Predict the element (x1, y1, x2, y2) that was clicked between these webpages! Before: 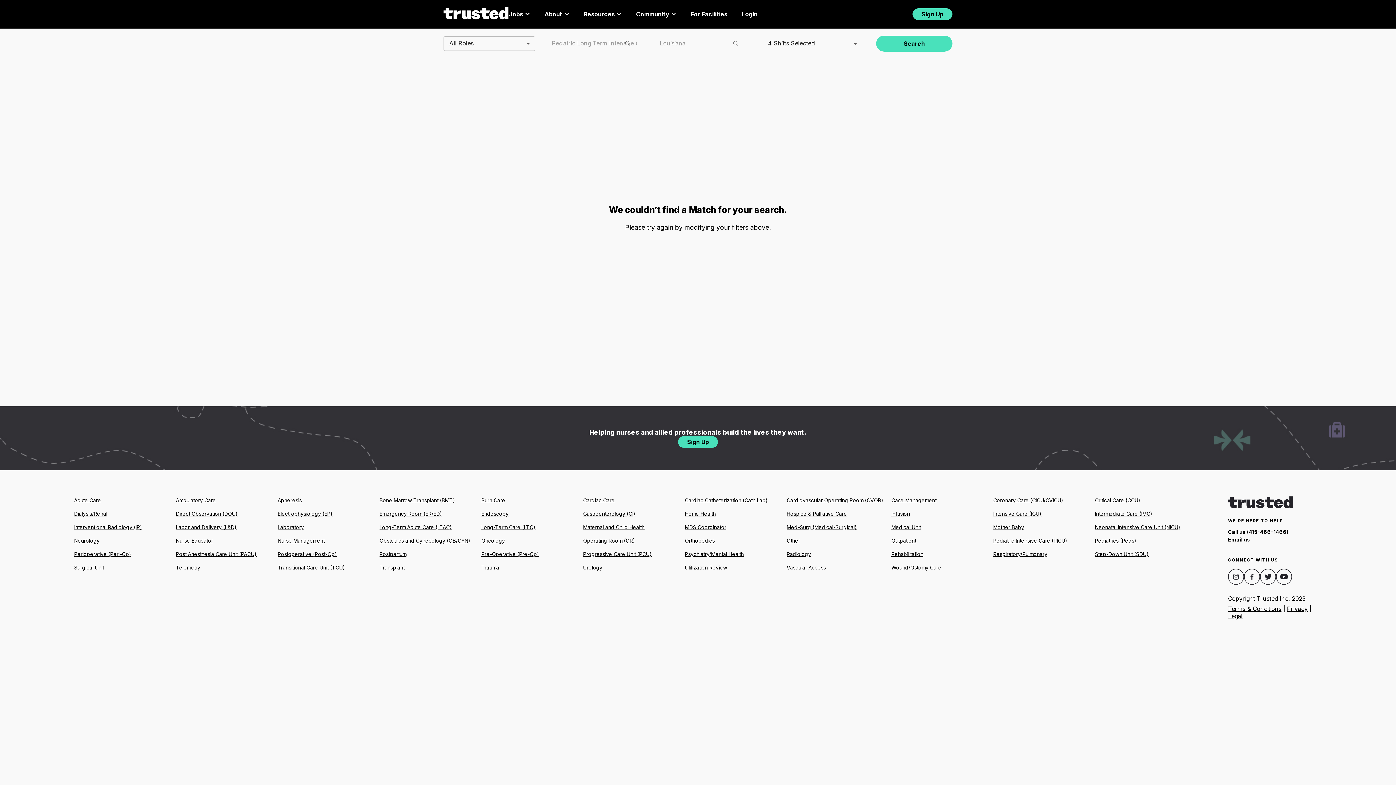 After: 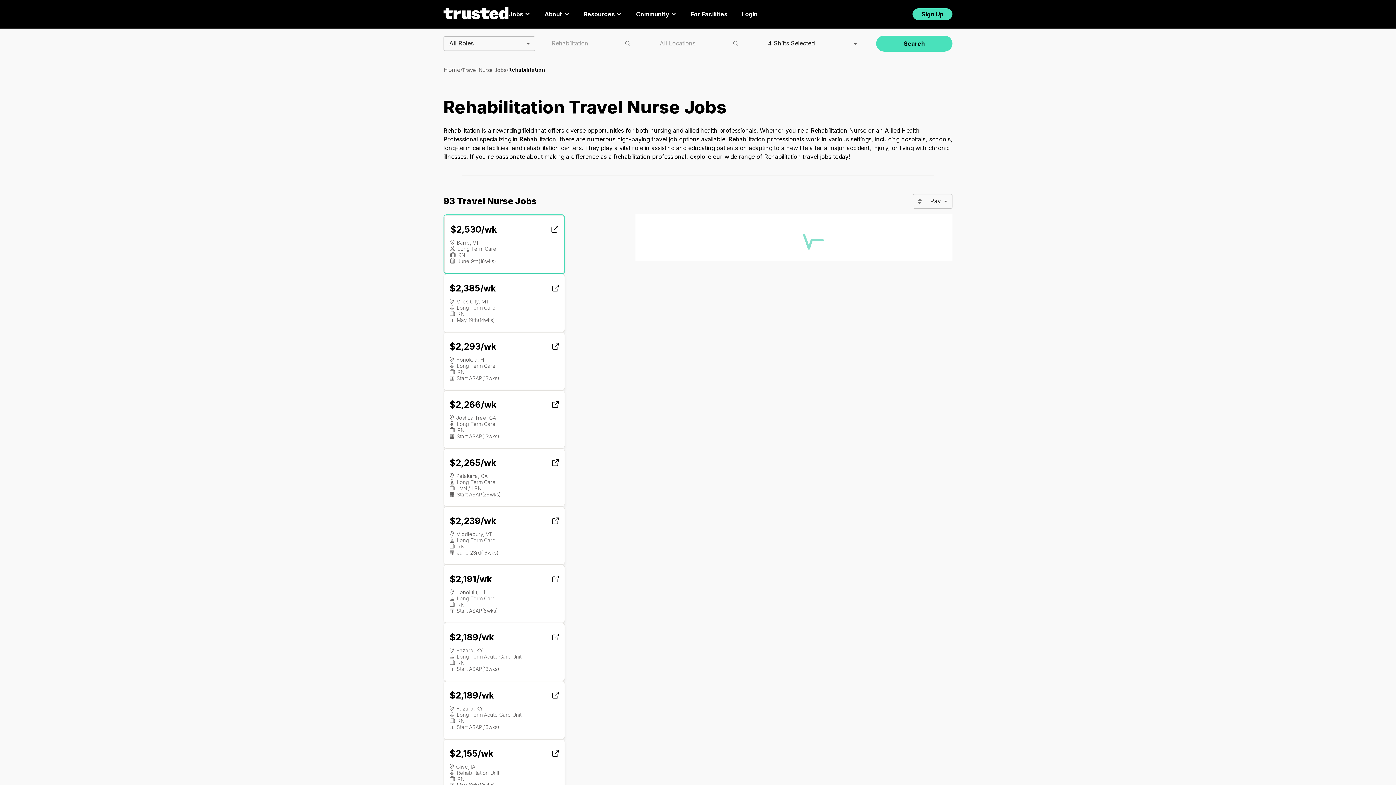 Action: bbox: (891, 550, 985, 558) label: Rehabilitation